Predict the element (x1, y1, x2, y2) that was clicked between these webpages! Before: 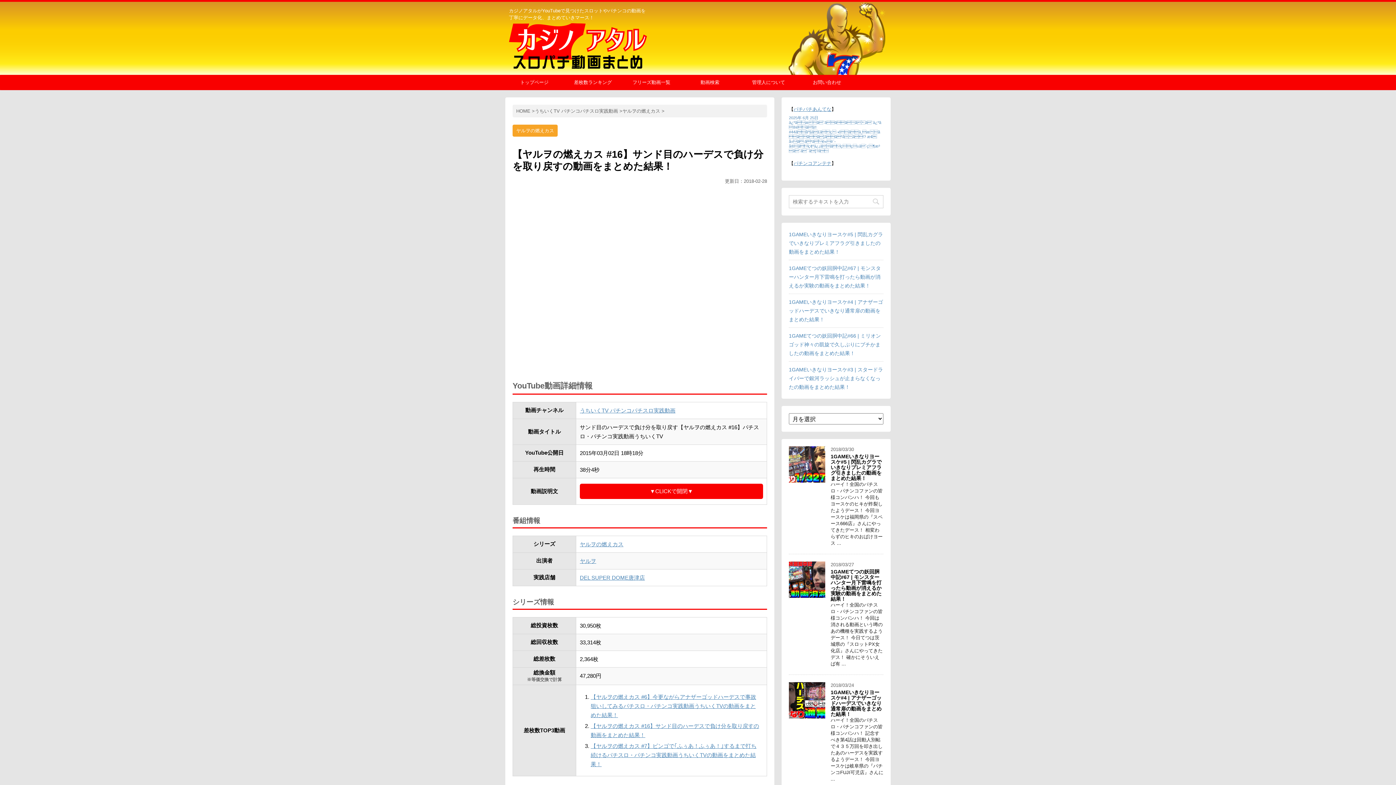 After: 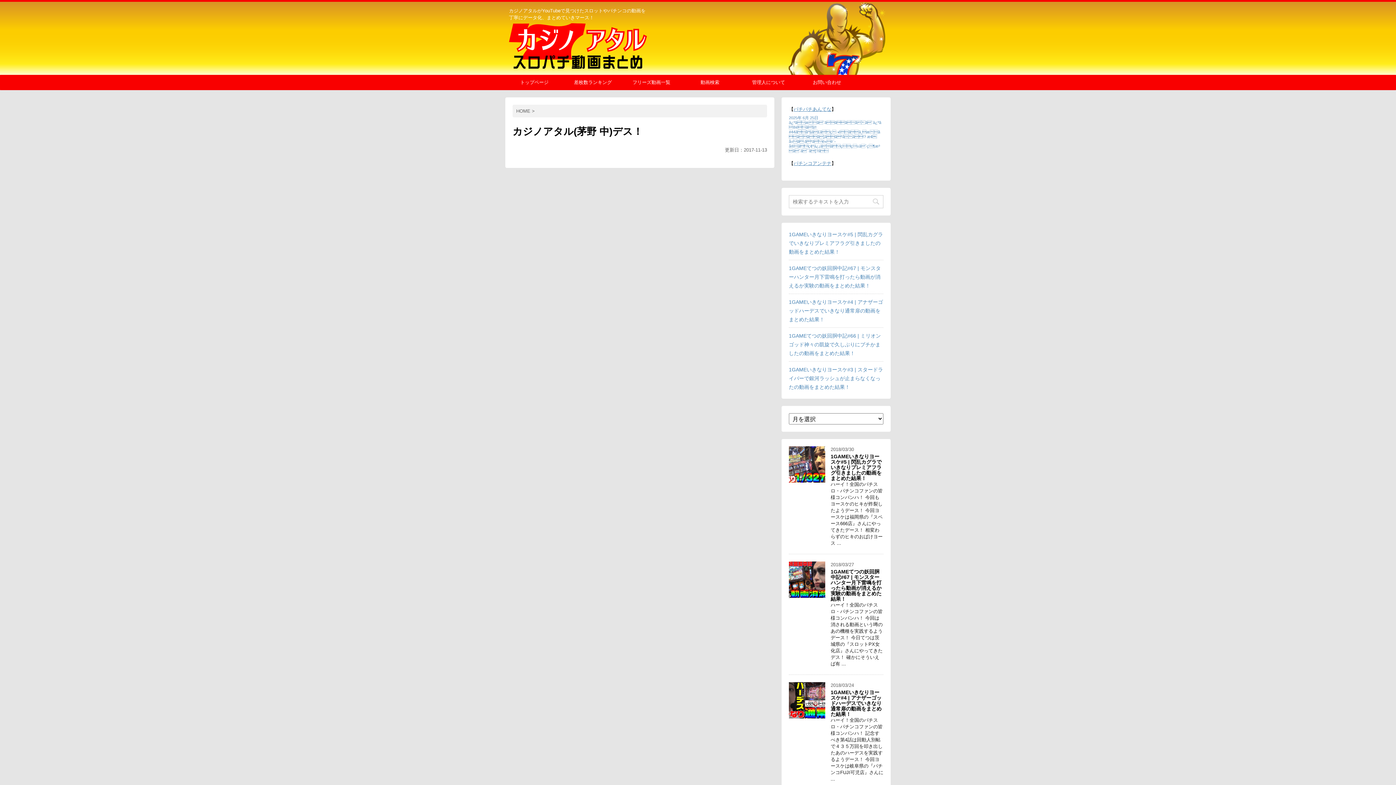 Action: label: 管理人について bbox: (739, 75, 797, 89)